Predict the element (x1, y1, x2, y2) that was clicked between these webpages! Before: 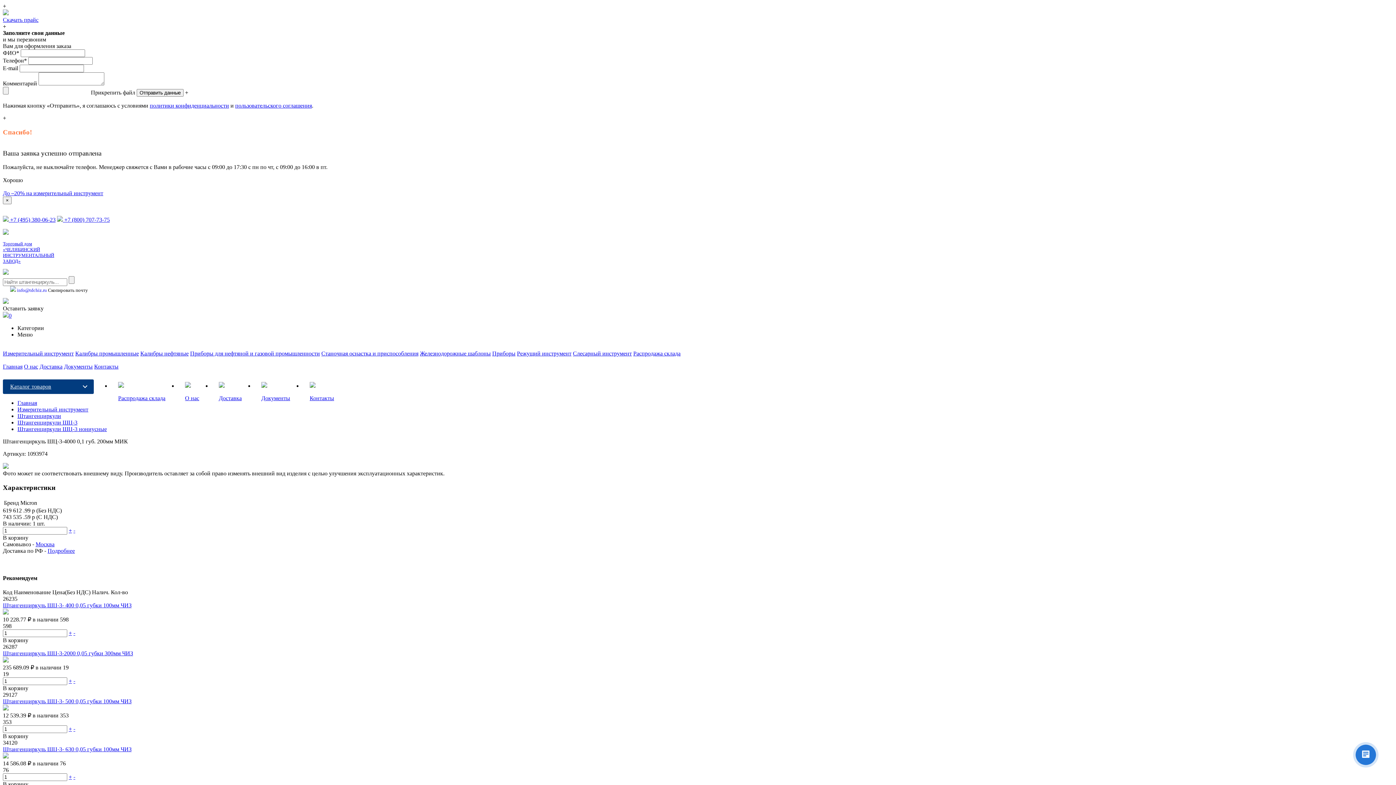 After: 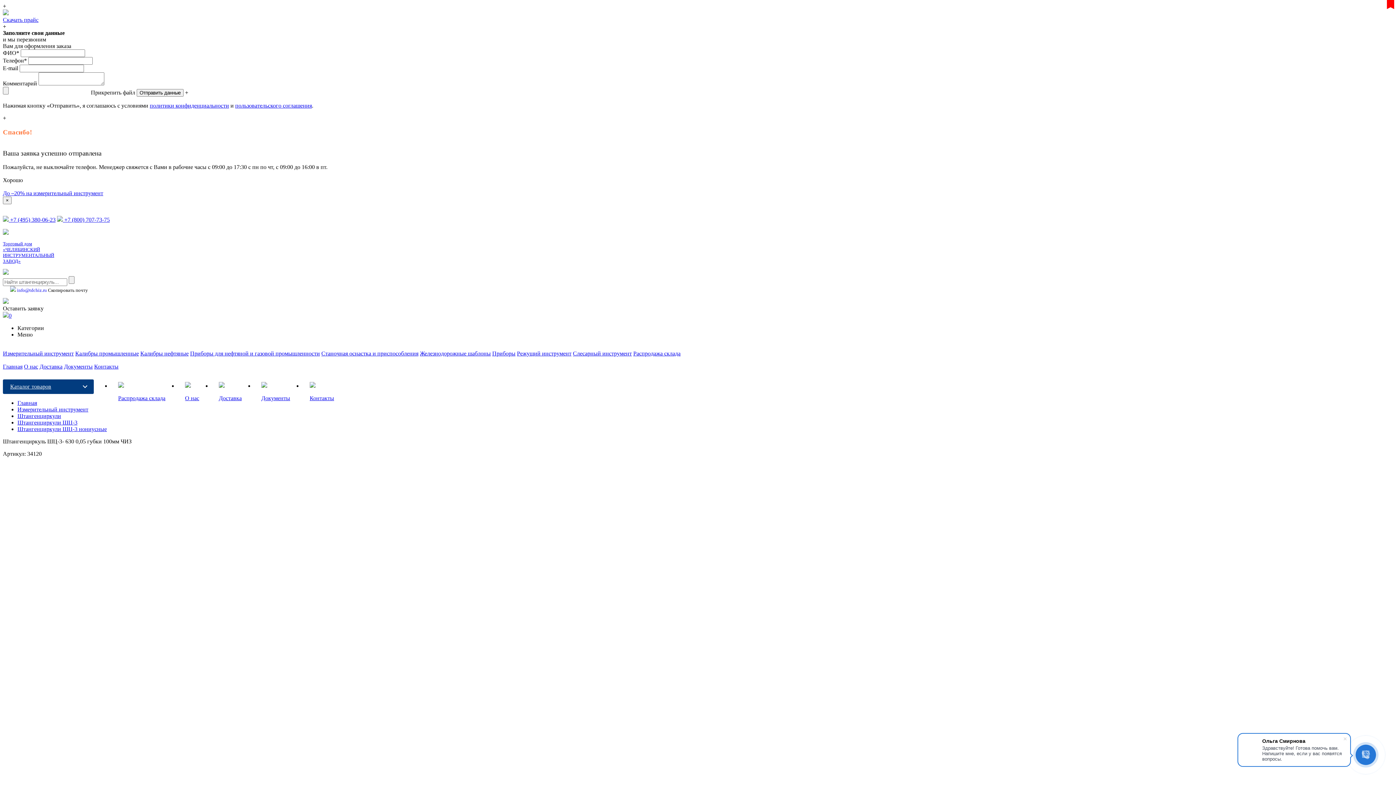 Action: bbox: (2, 746, 131, 752) label: Штангенциркуль ШЦ-3- 630 0,05 губки 100мм ЧИЗ